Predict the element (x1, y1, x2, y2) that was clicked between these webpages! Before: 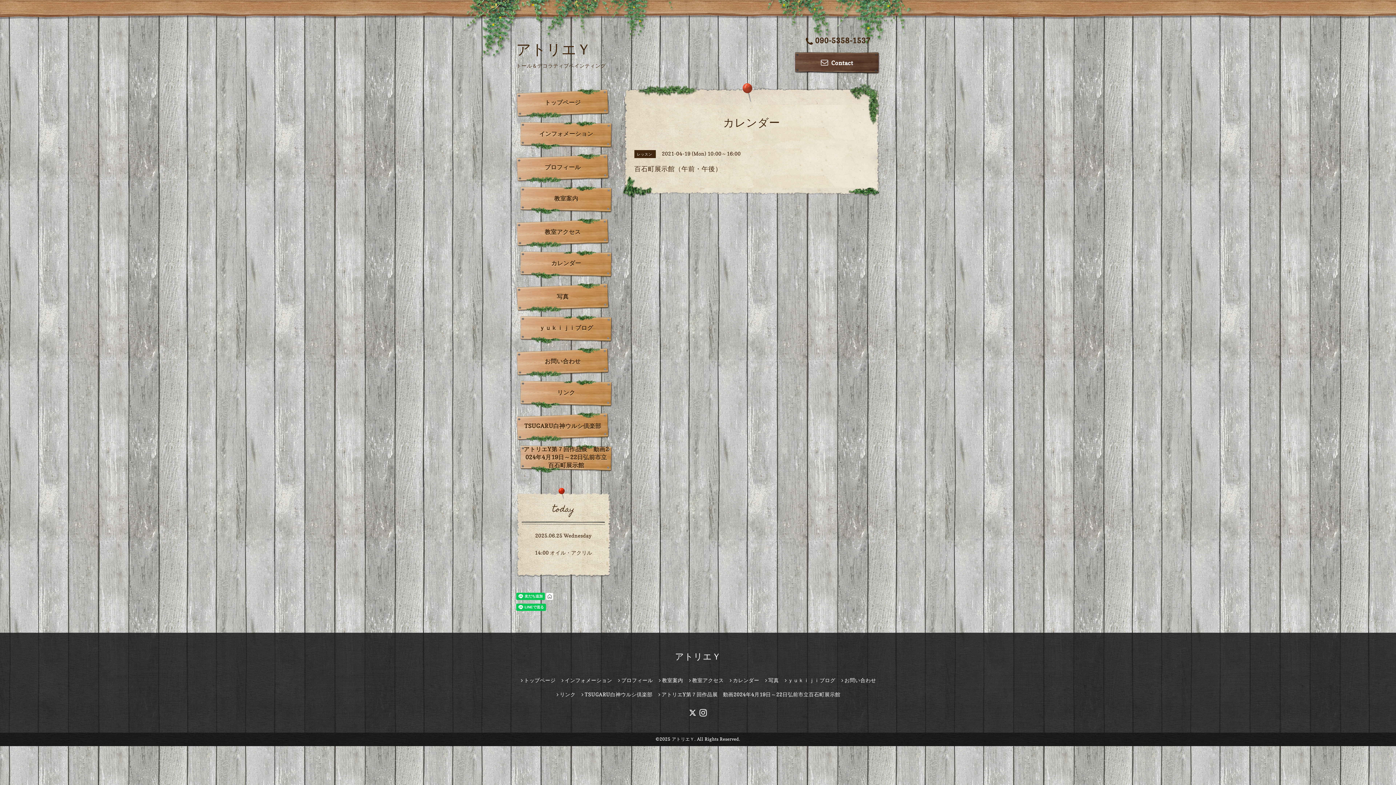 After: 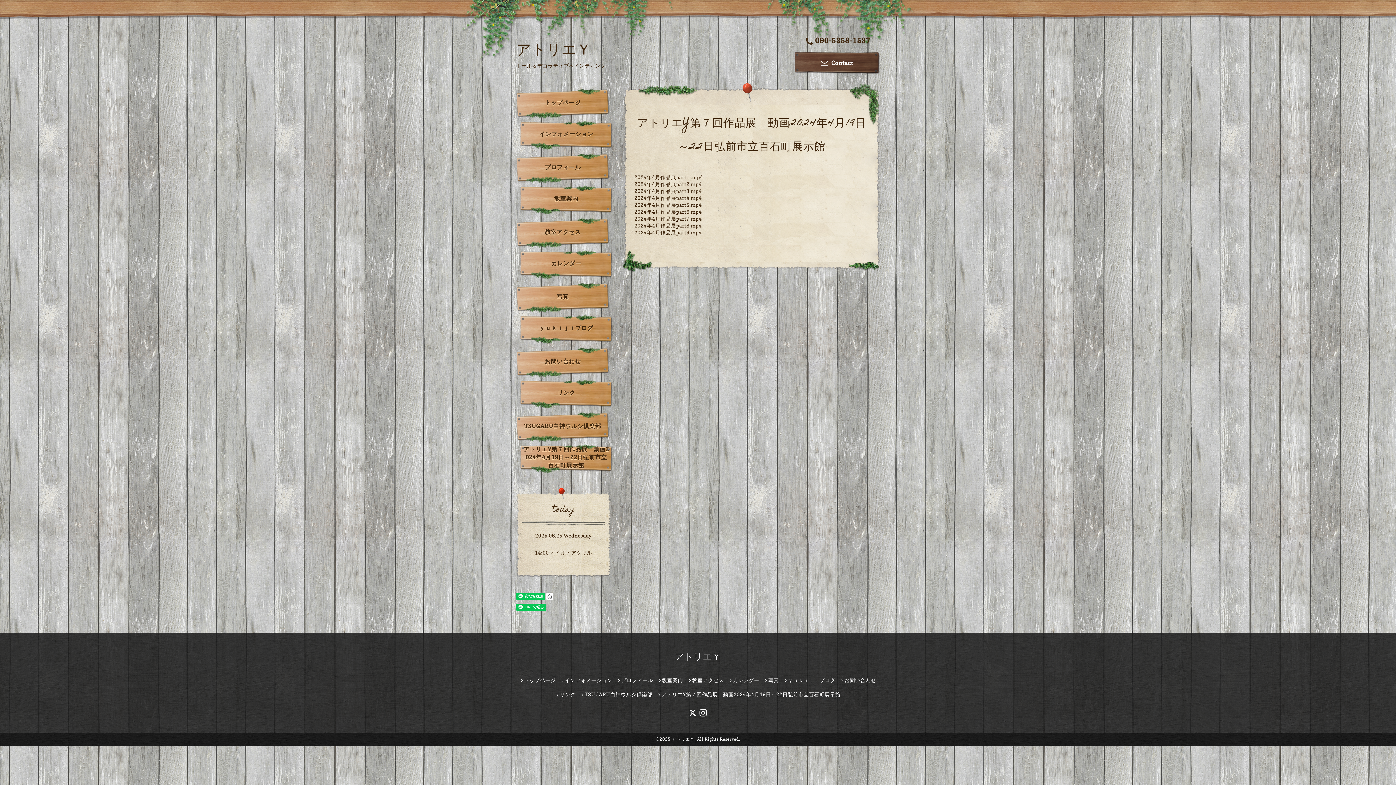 Action: label: アトリエY第７回作品展　動画2024年4月19日～22日弘前市立百石町展示館 bbox: (657, 691, 840, 697)